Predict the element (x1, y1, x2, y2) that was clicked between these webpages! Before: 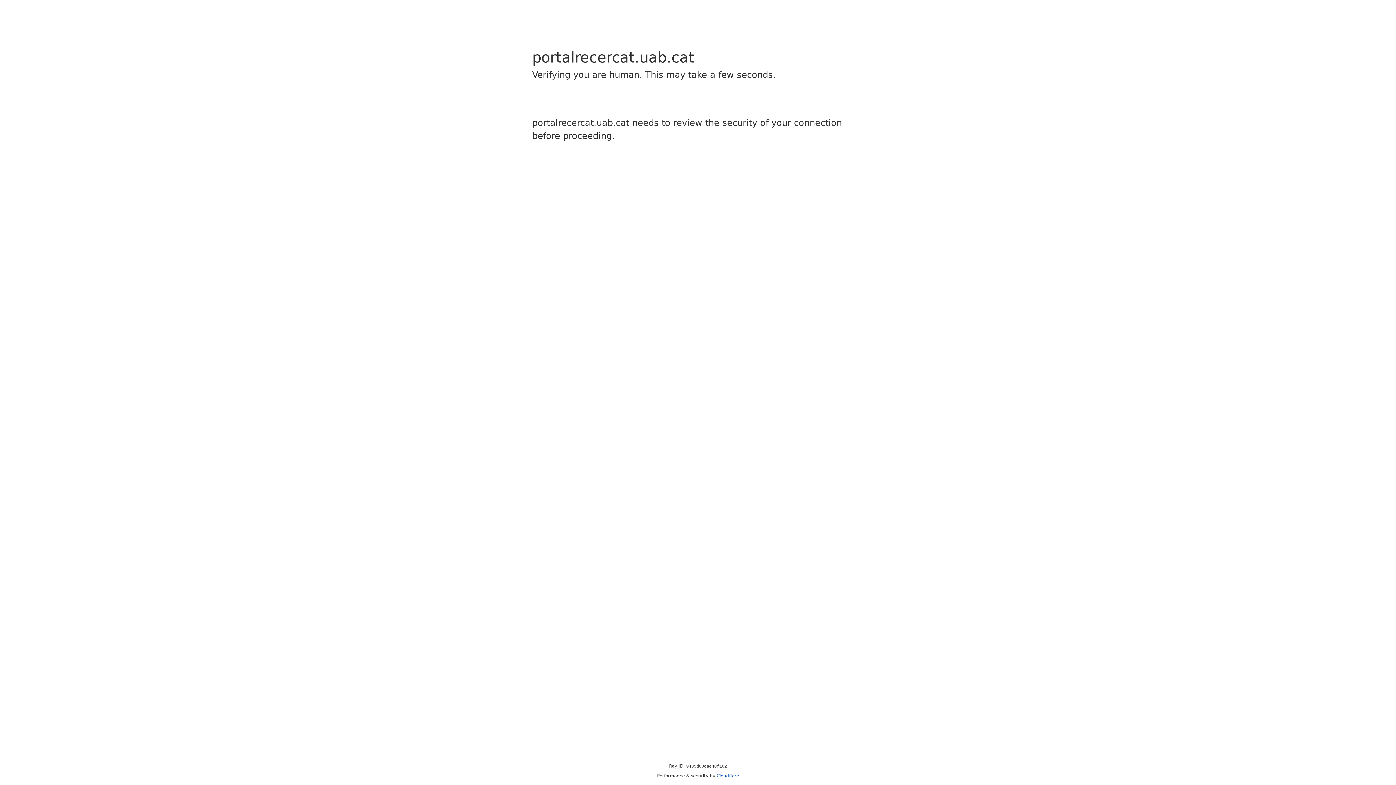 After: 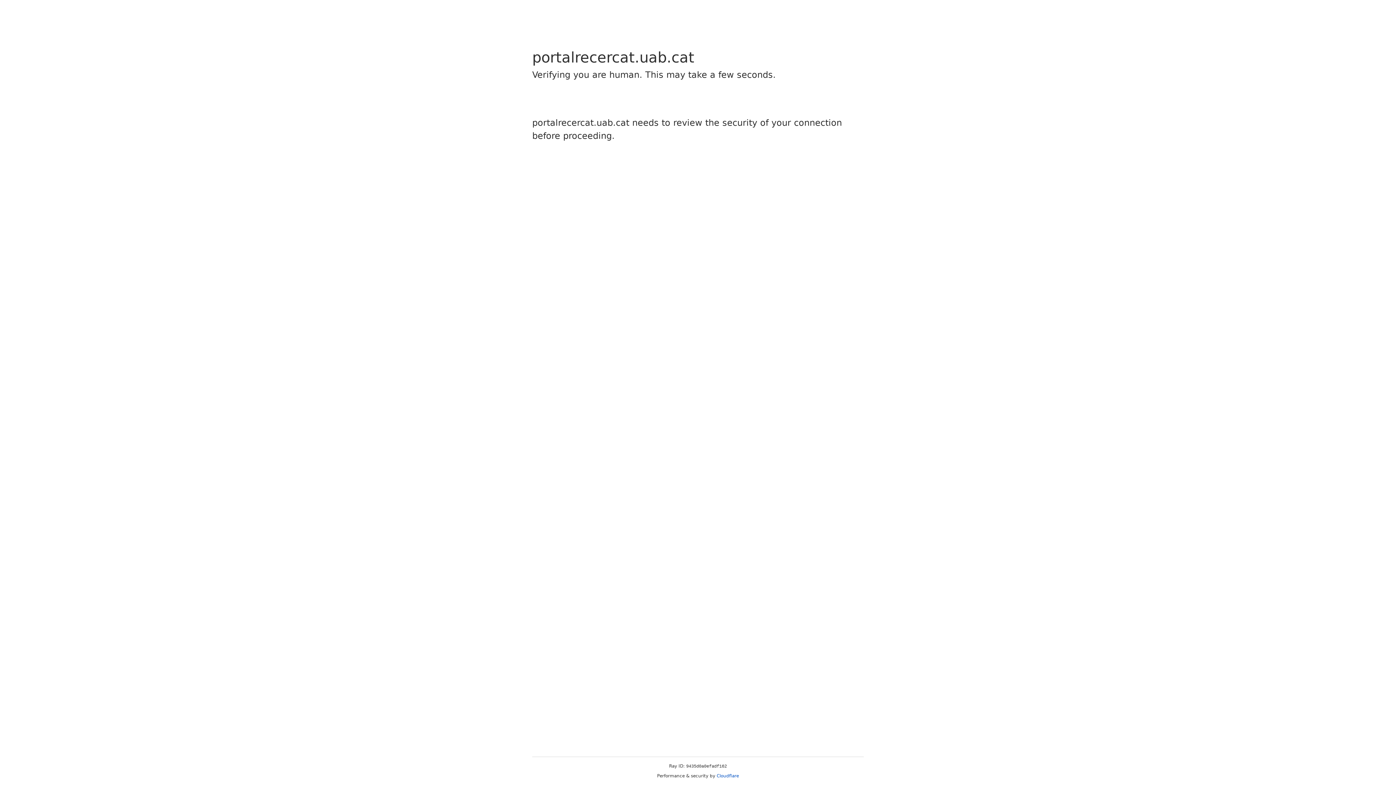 Action: bbox: (716, 773, 739, 778) label: Cloudflare